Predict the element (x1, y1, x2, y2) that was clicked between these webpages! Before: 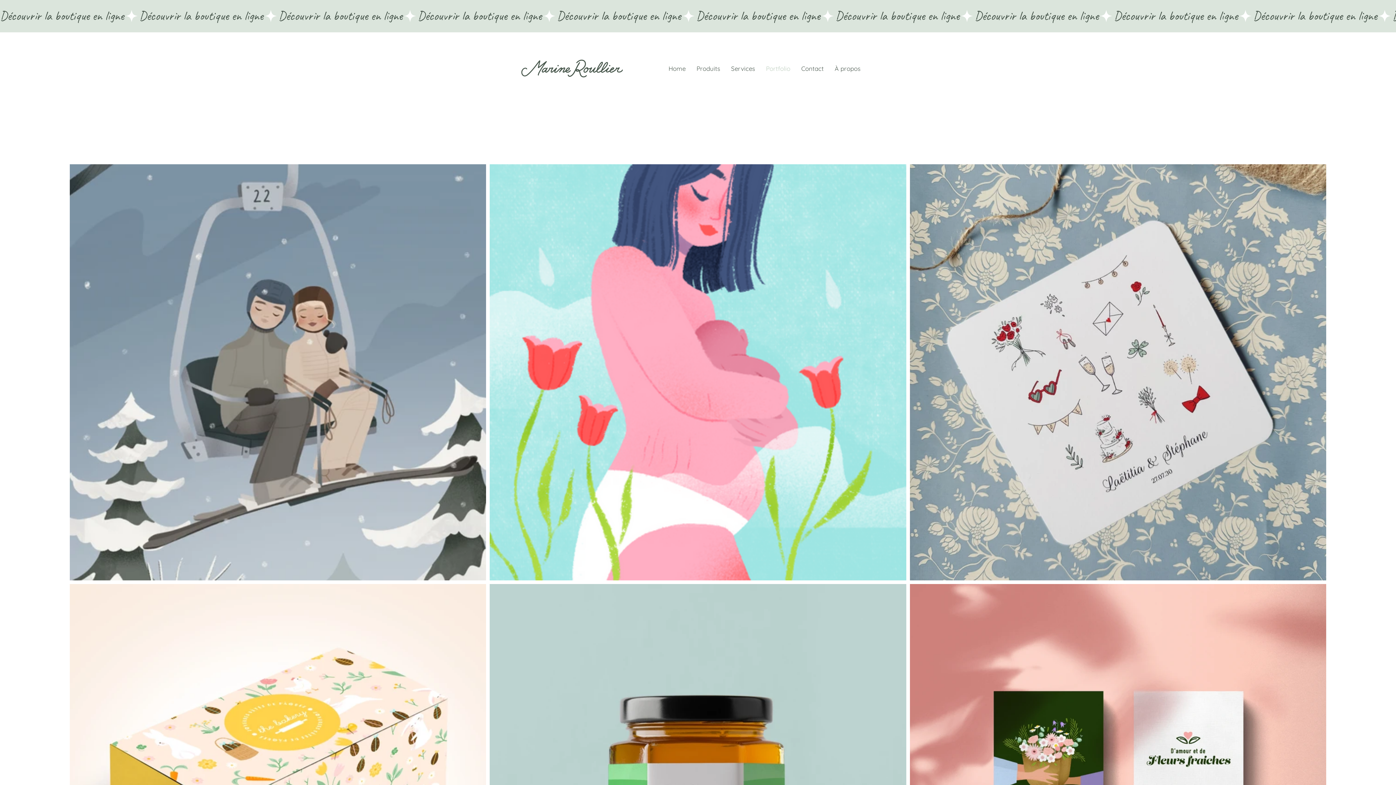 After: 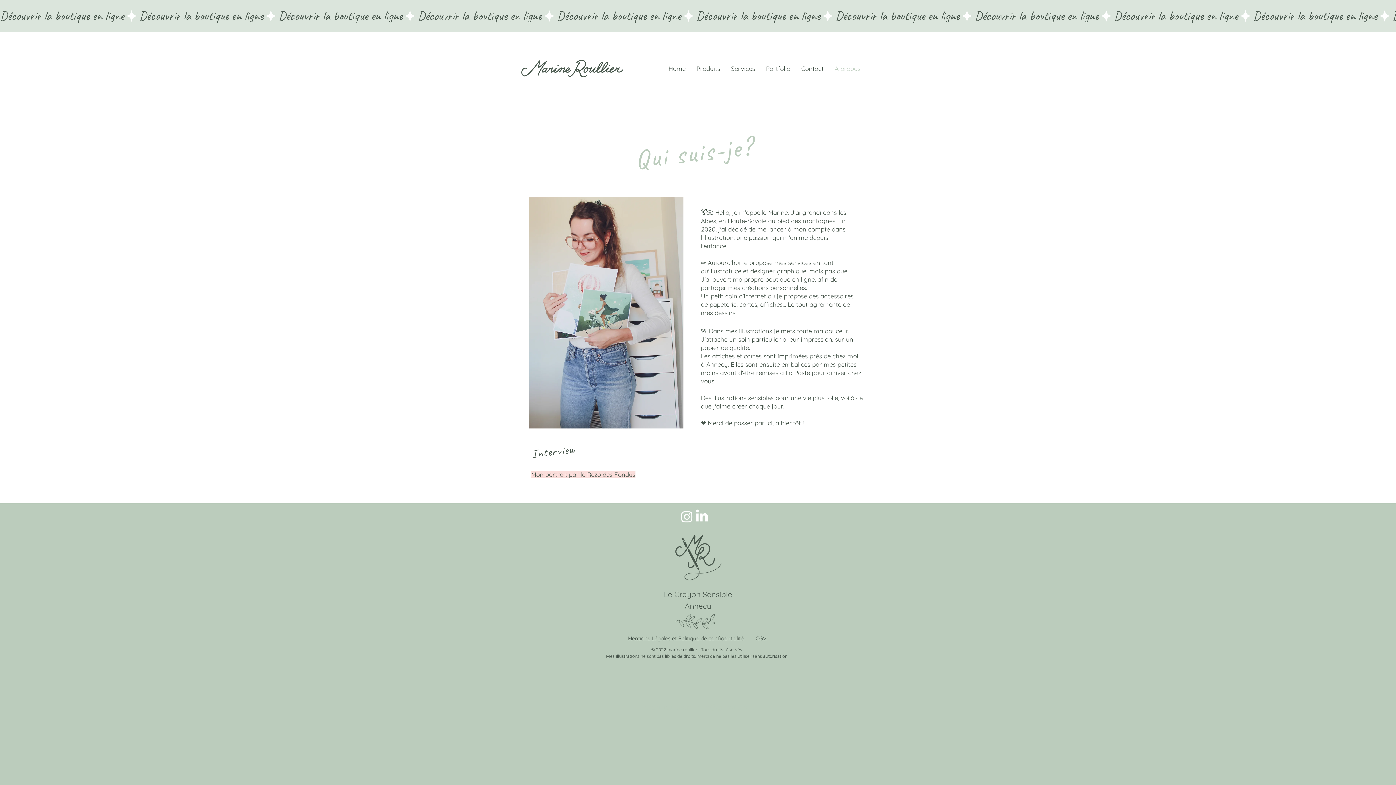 Action: bbox: (829, 57, 866, 79) label: À propos